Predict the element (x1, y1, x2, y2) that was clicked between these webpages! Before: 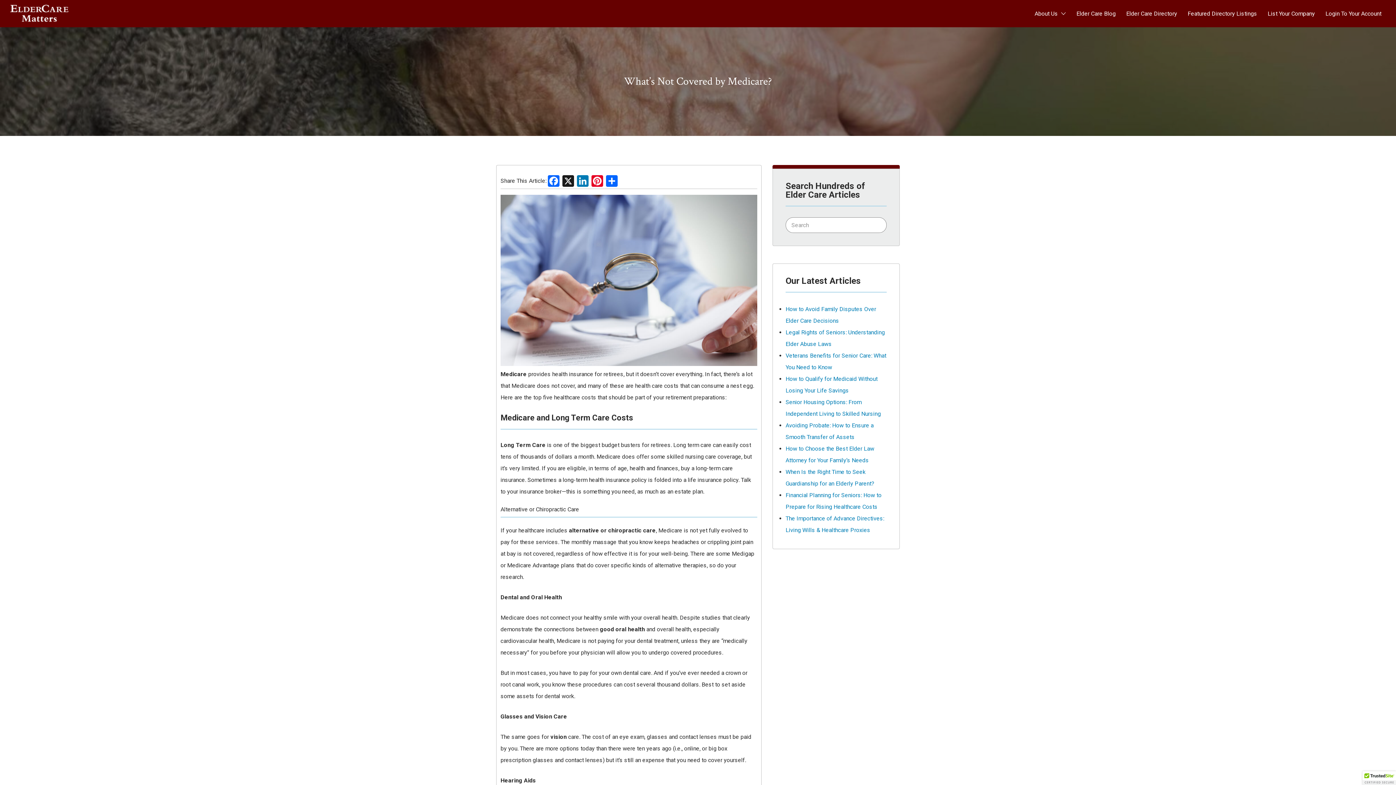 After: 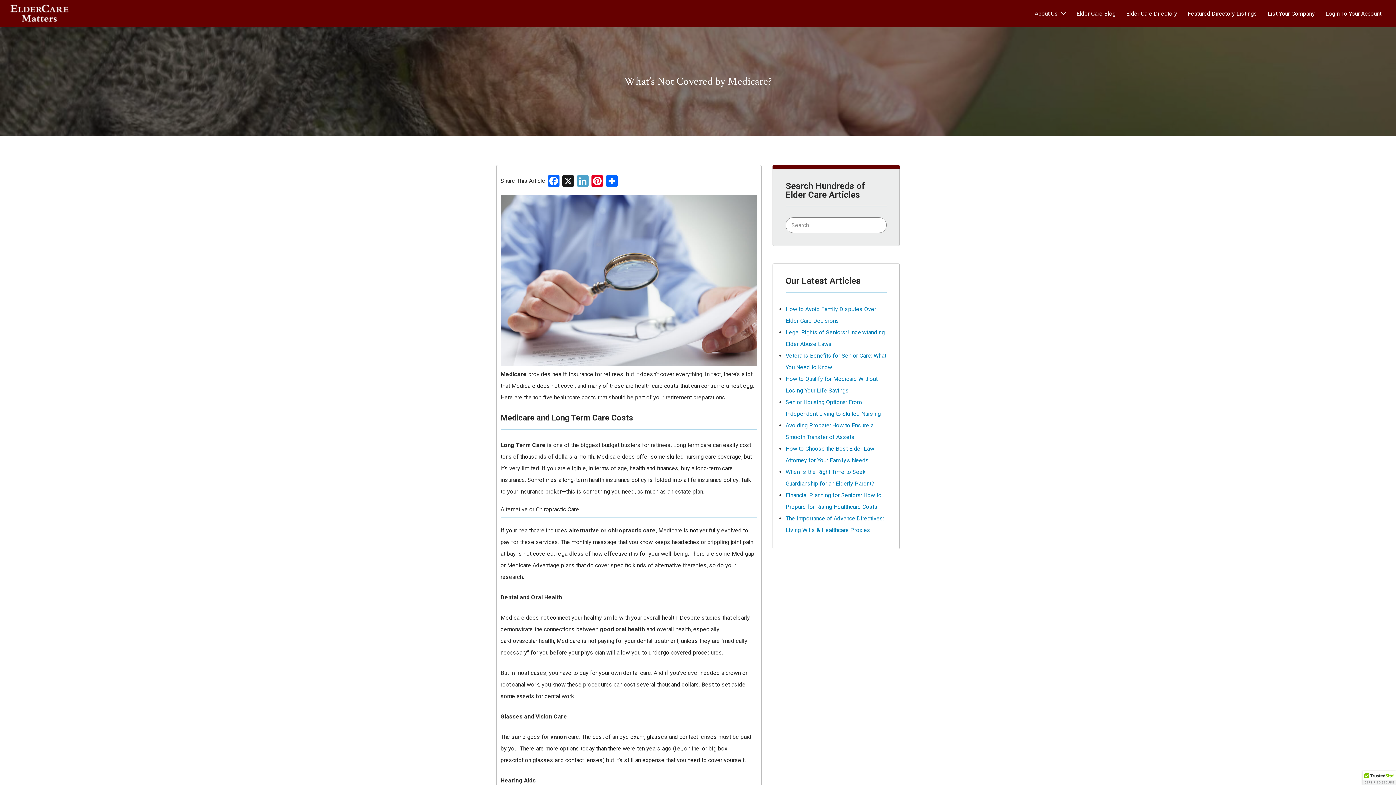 Action: bbox: (575, 175, 590, 188) label: LinkedIn